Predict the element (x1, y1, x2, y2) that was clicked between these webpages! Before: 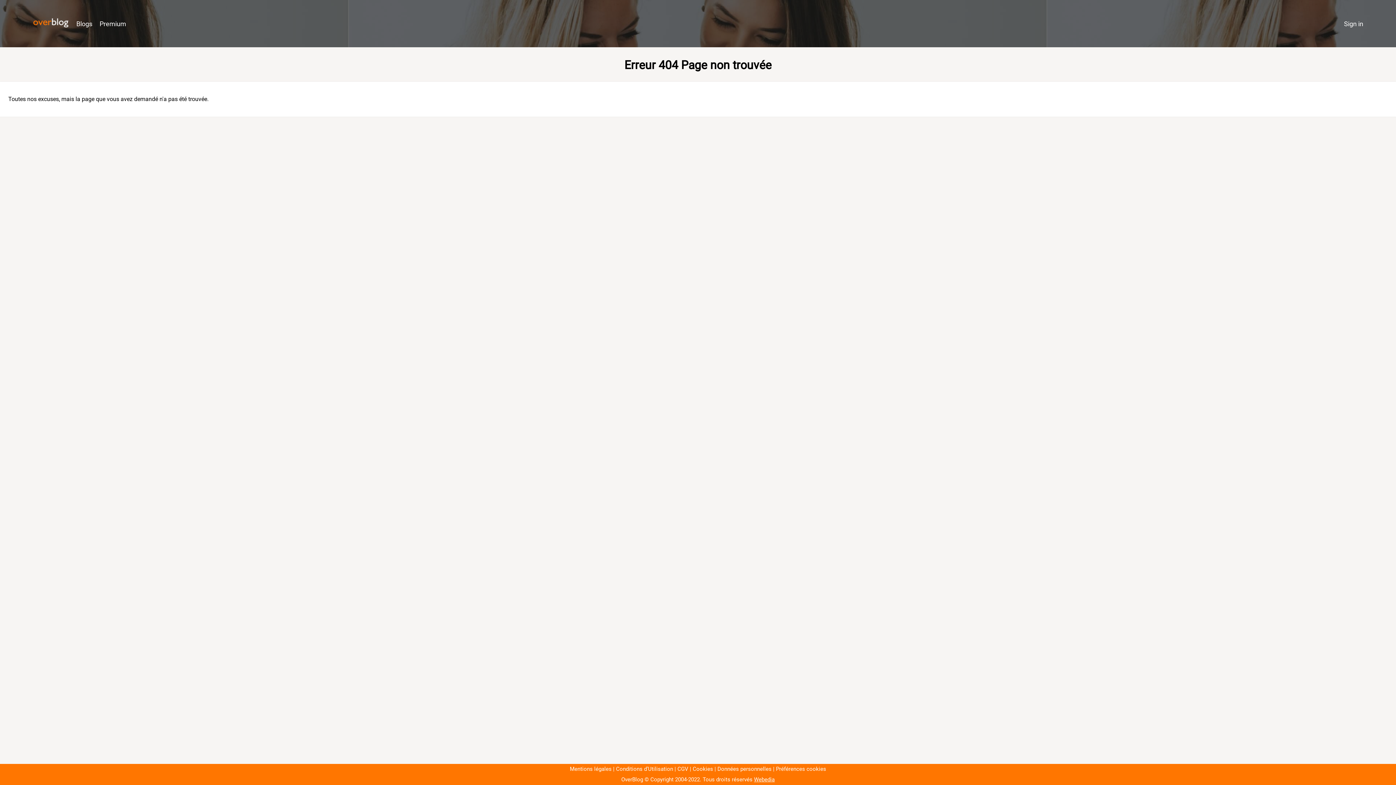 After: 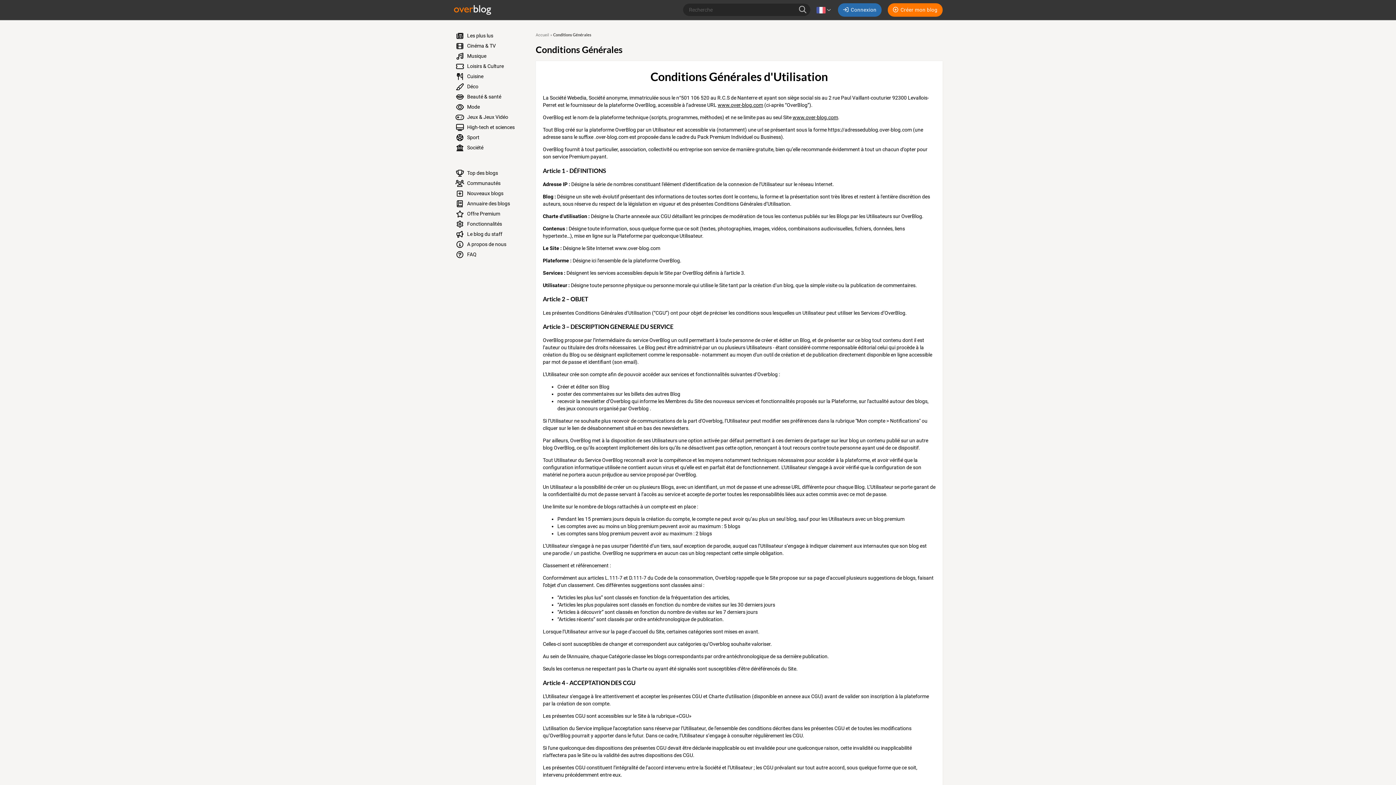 Action: bbox: (613, 766, 673, 772) label: Conditions d’Utilisation